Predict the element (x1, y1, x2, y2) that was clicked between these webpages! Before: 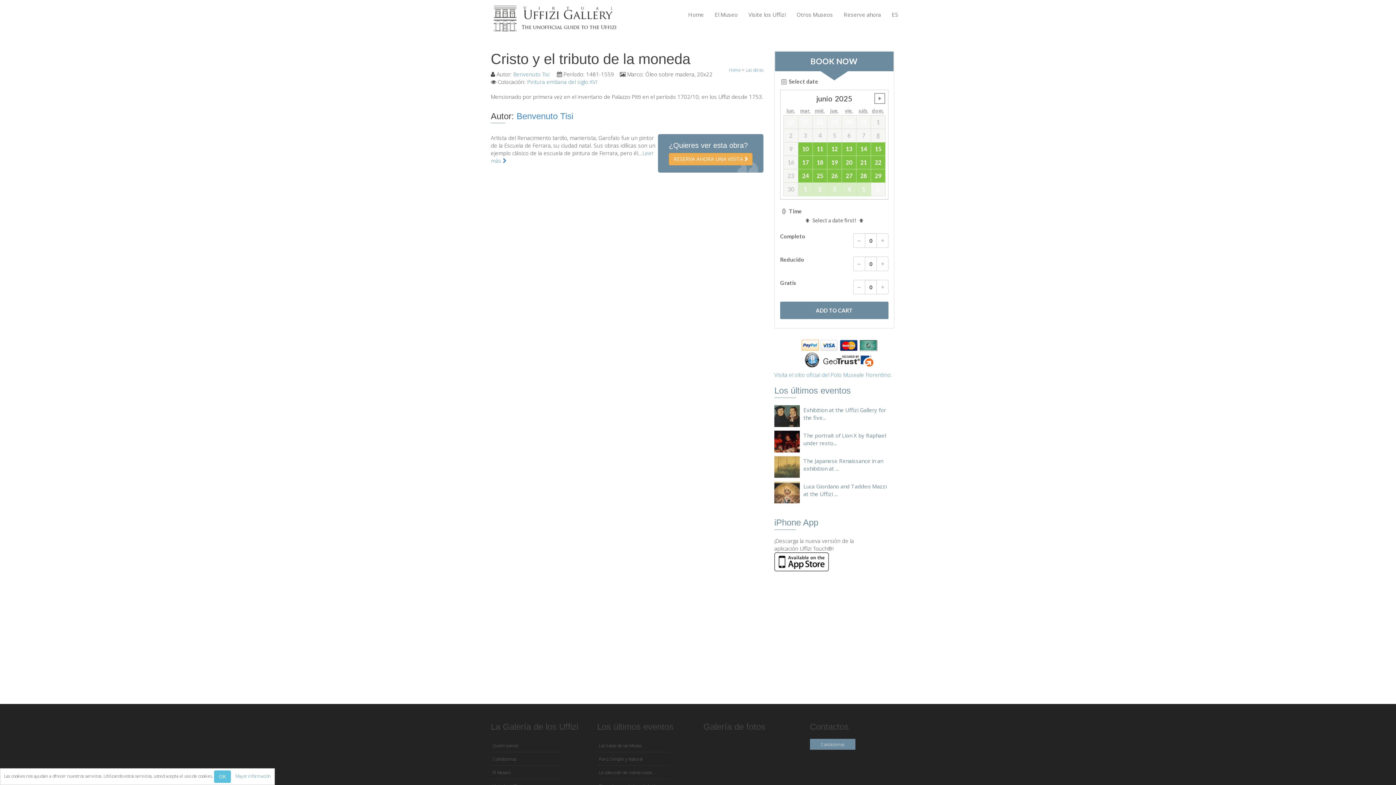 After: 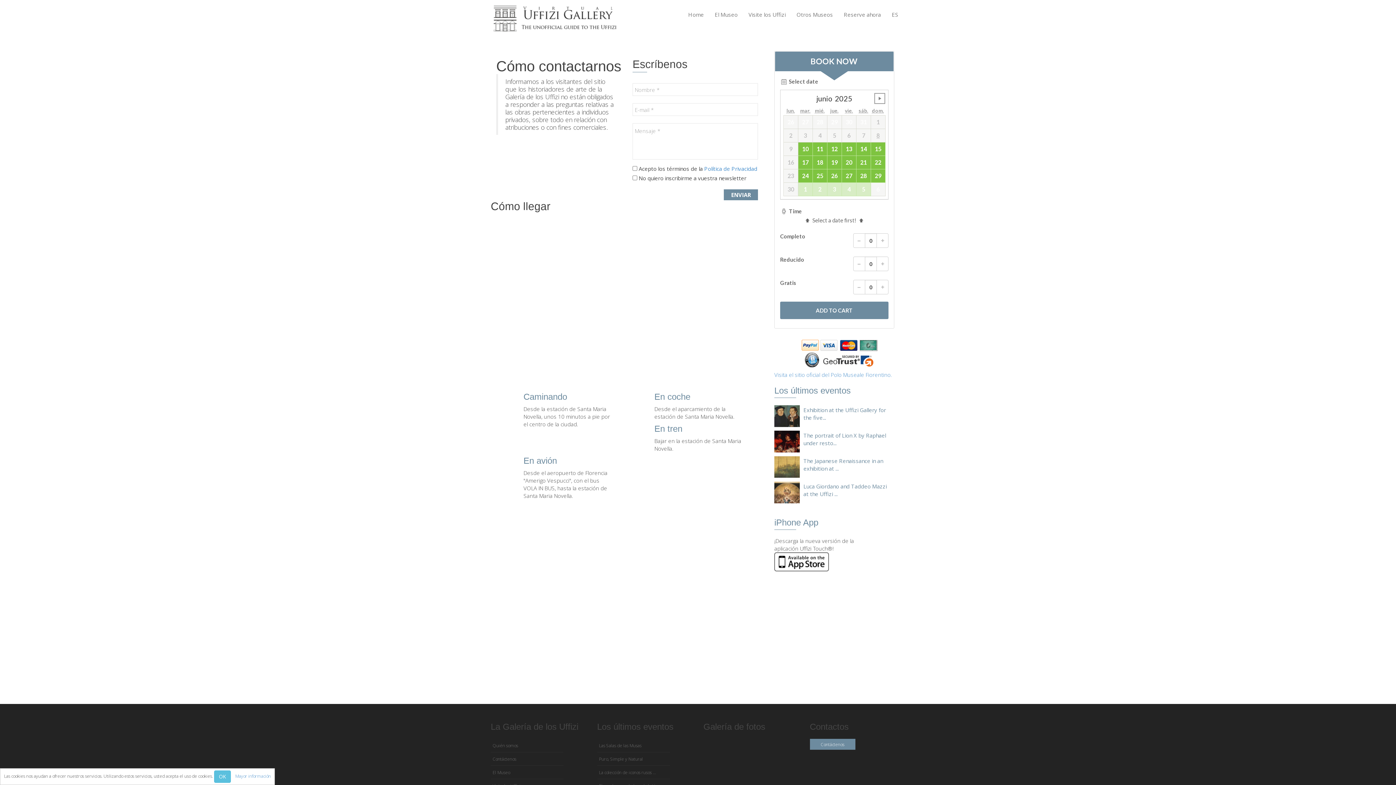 Action: label: Contáctenos bbox: (810, 739, 855, 750)